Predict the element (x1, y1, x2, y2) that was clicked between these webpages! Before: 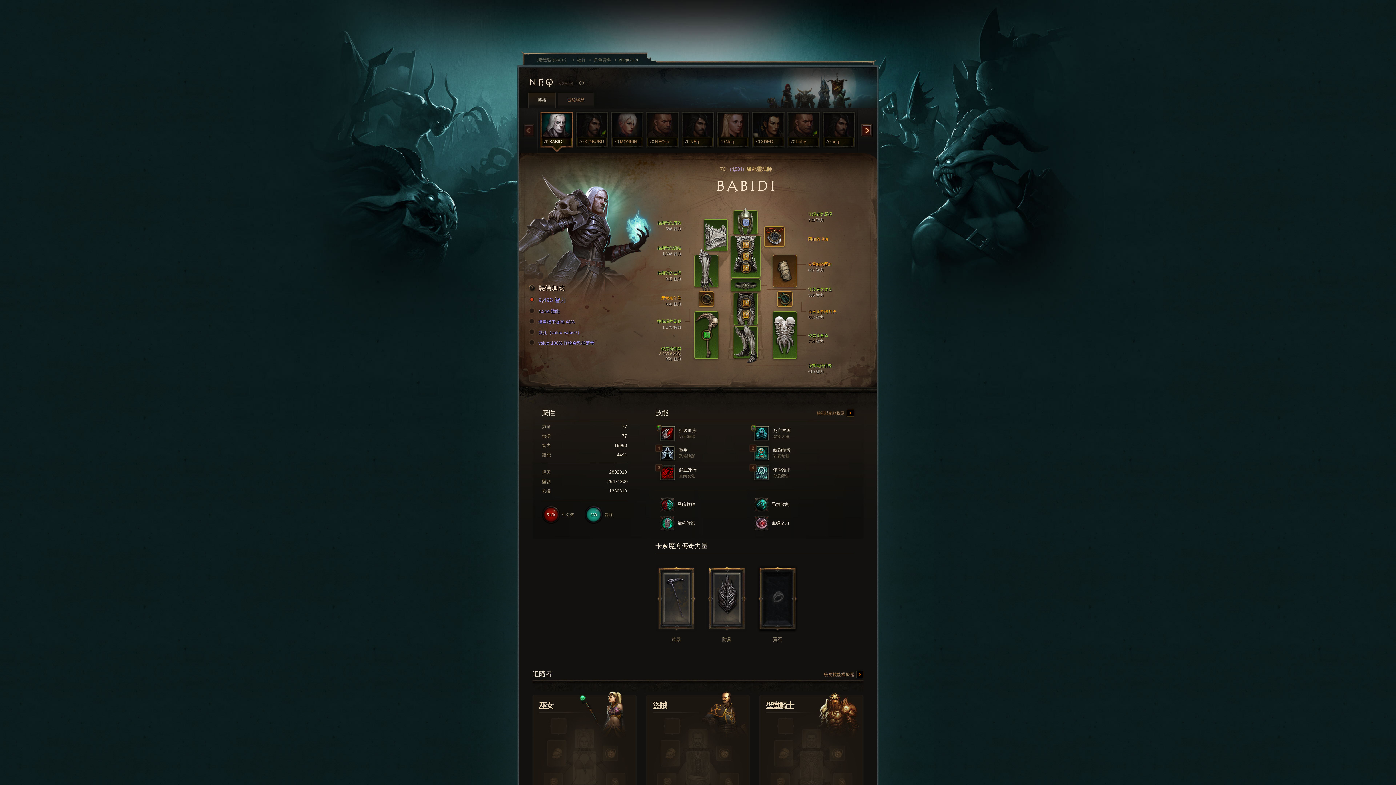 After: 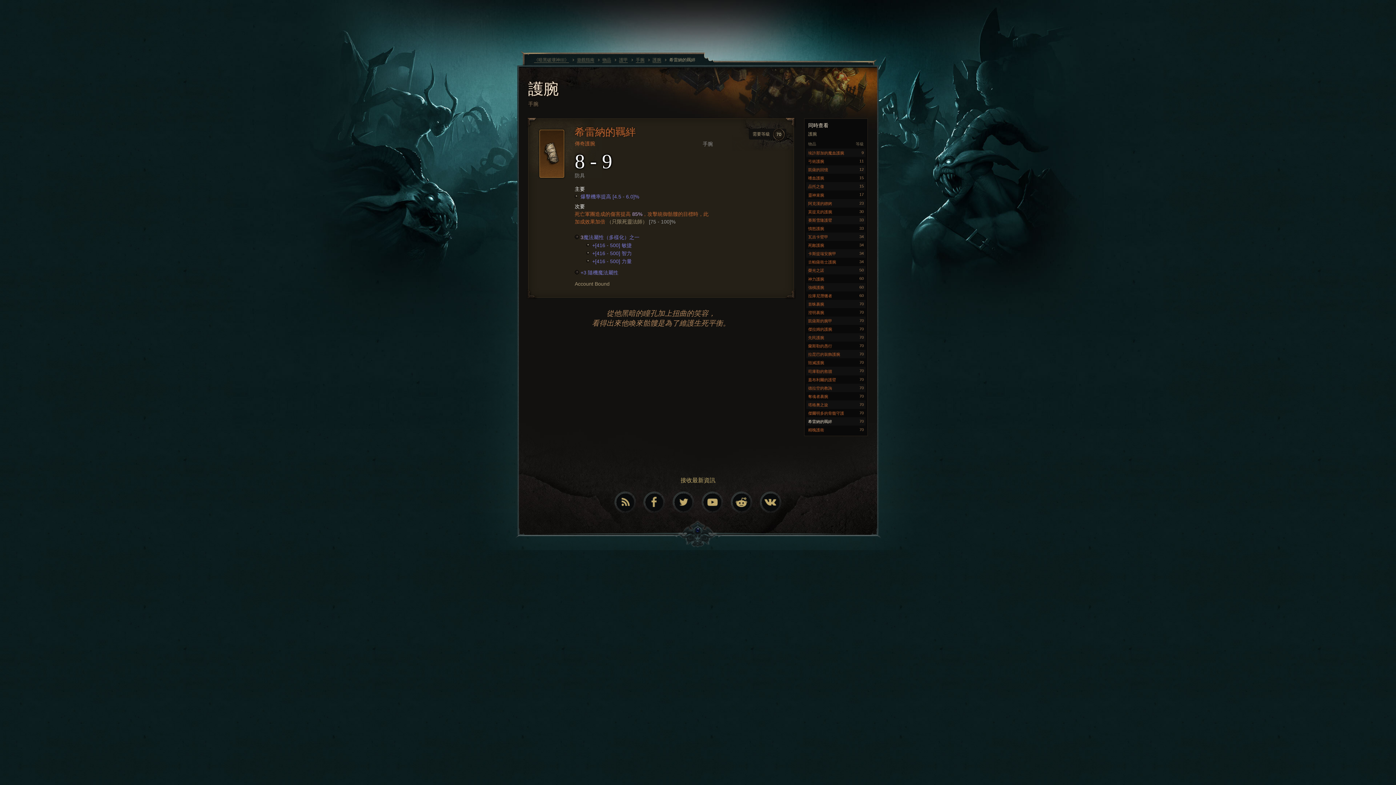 Action: bbox: (808, 261, 876, 271) label: 希雷納的羈絆
647 智力